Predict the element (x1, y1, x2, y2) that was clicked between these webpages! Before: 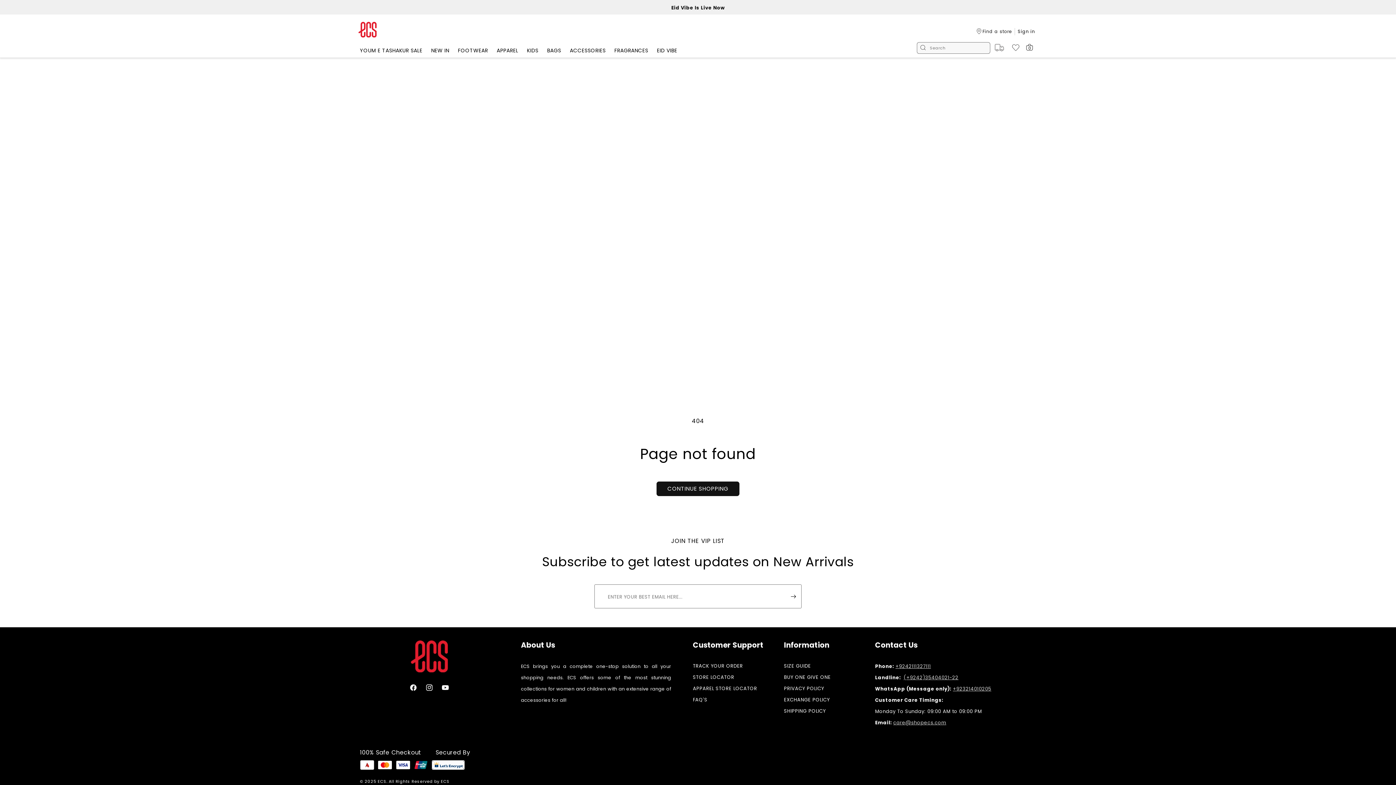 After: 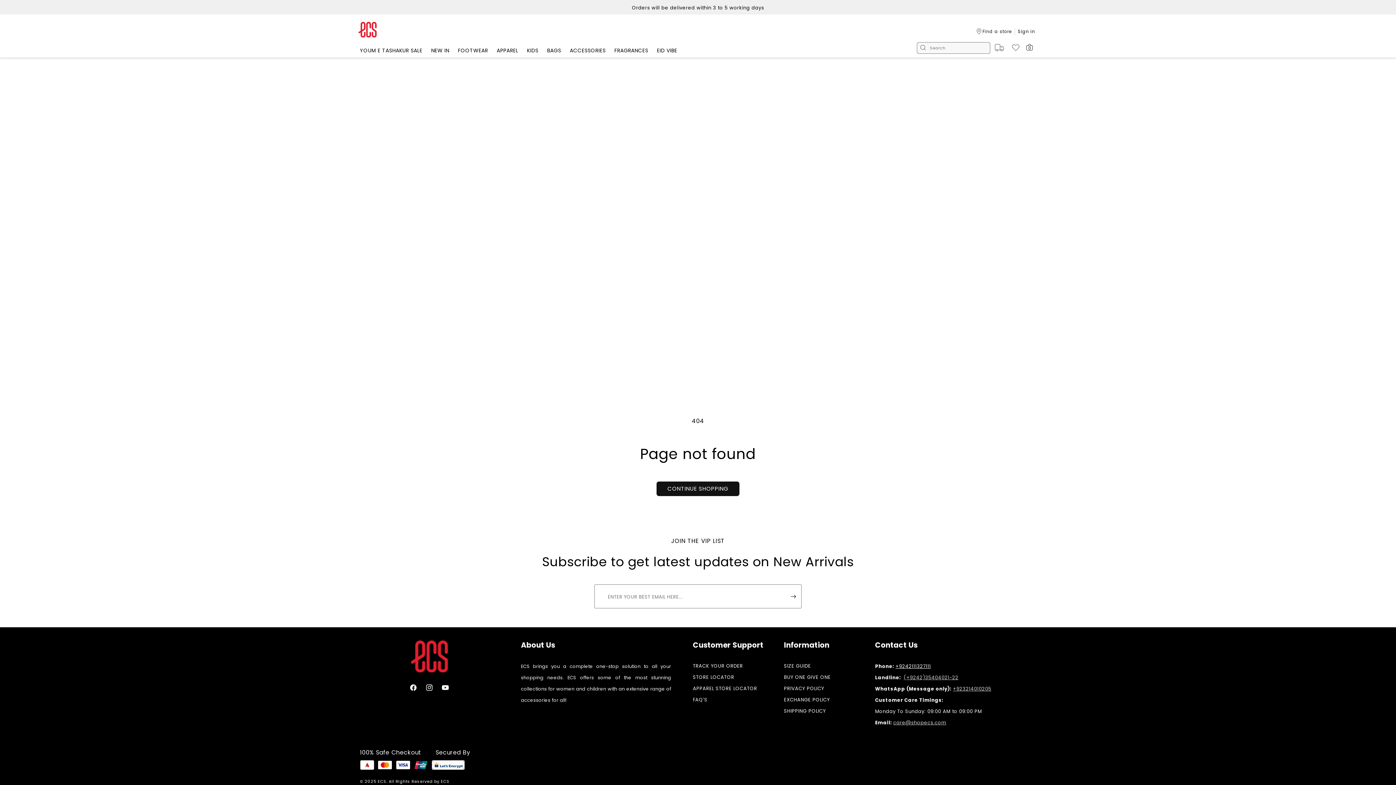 Action: label: +9242111327111 bbox: (895, 663, 931, 670)